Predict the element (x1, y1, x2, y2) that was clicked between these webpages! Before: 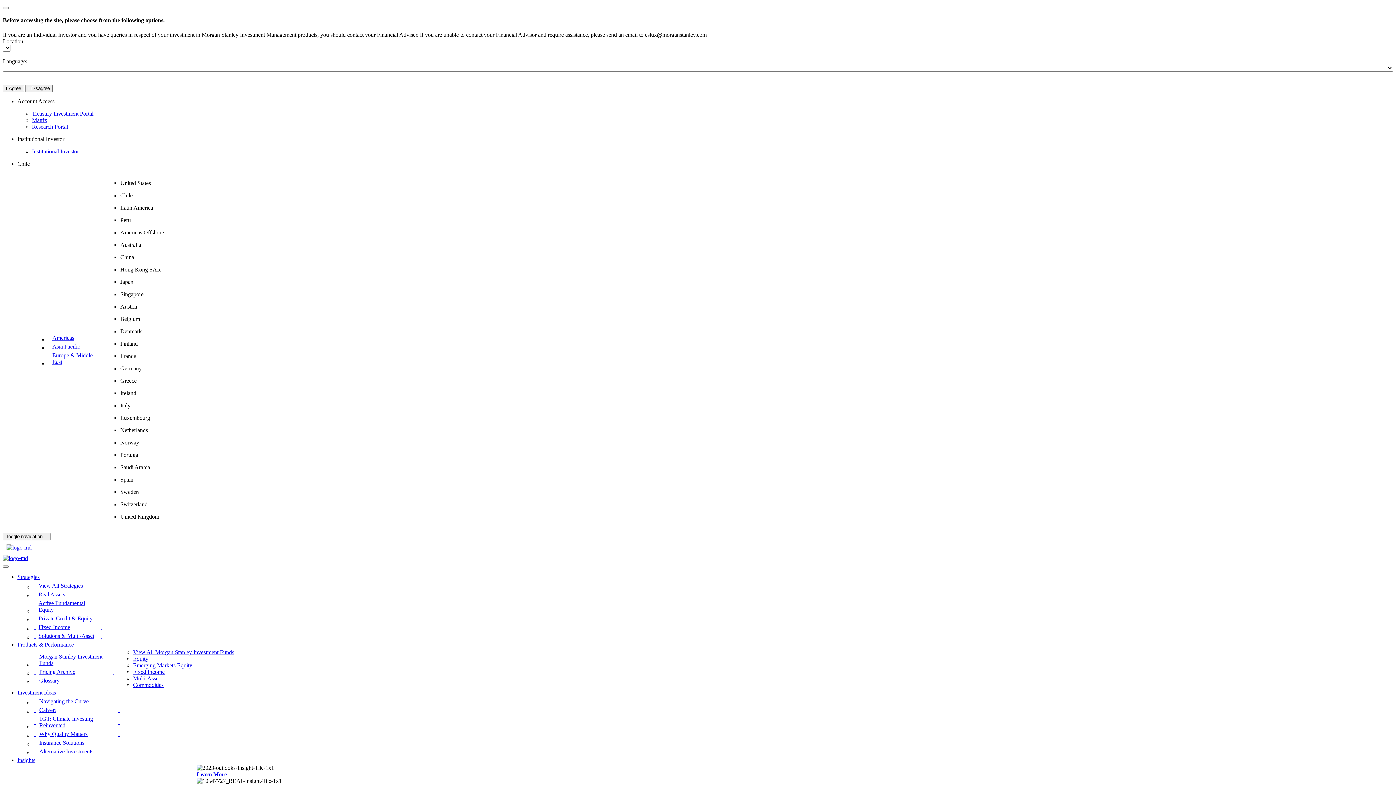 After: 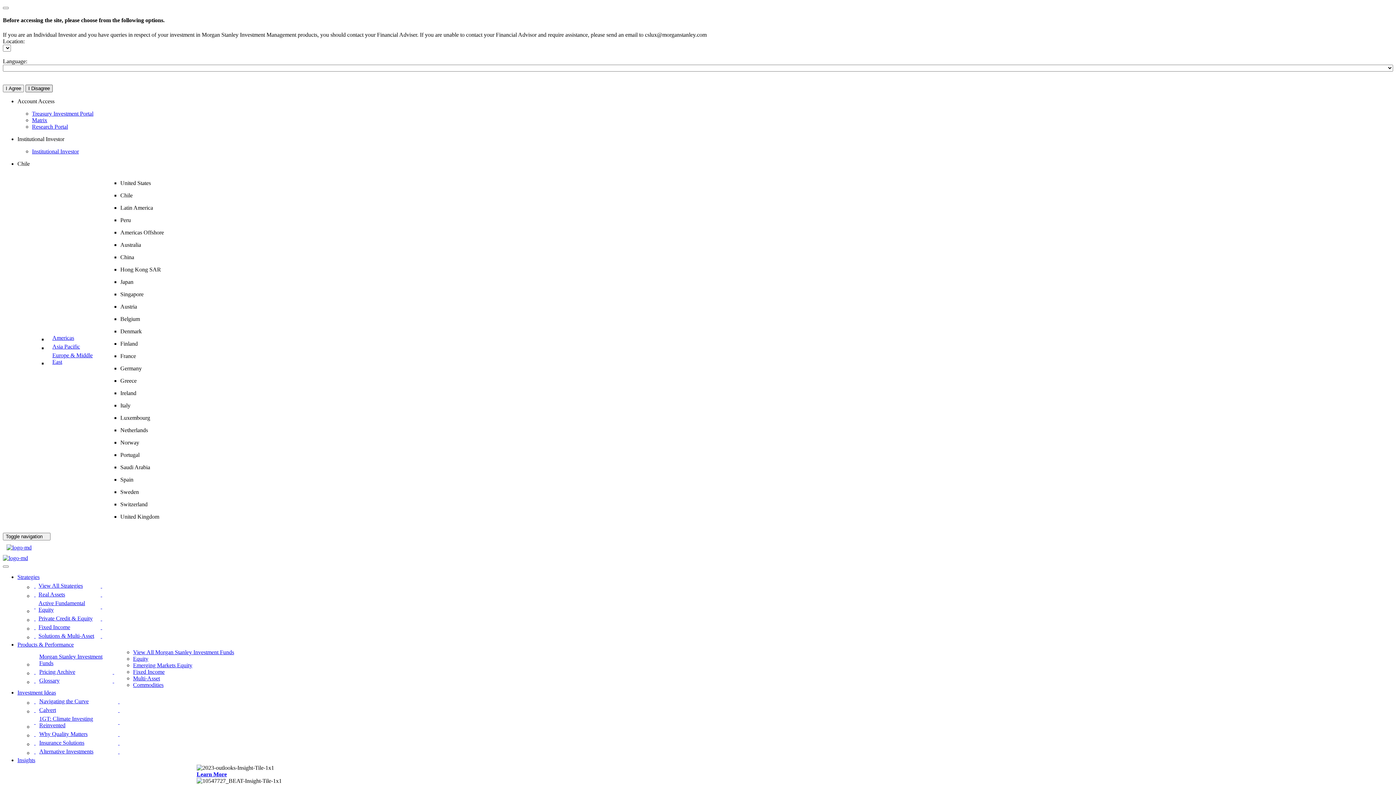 Action: bbox: (25, 84, 52, 92) label: I Disagree